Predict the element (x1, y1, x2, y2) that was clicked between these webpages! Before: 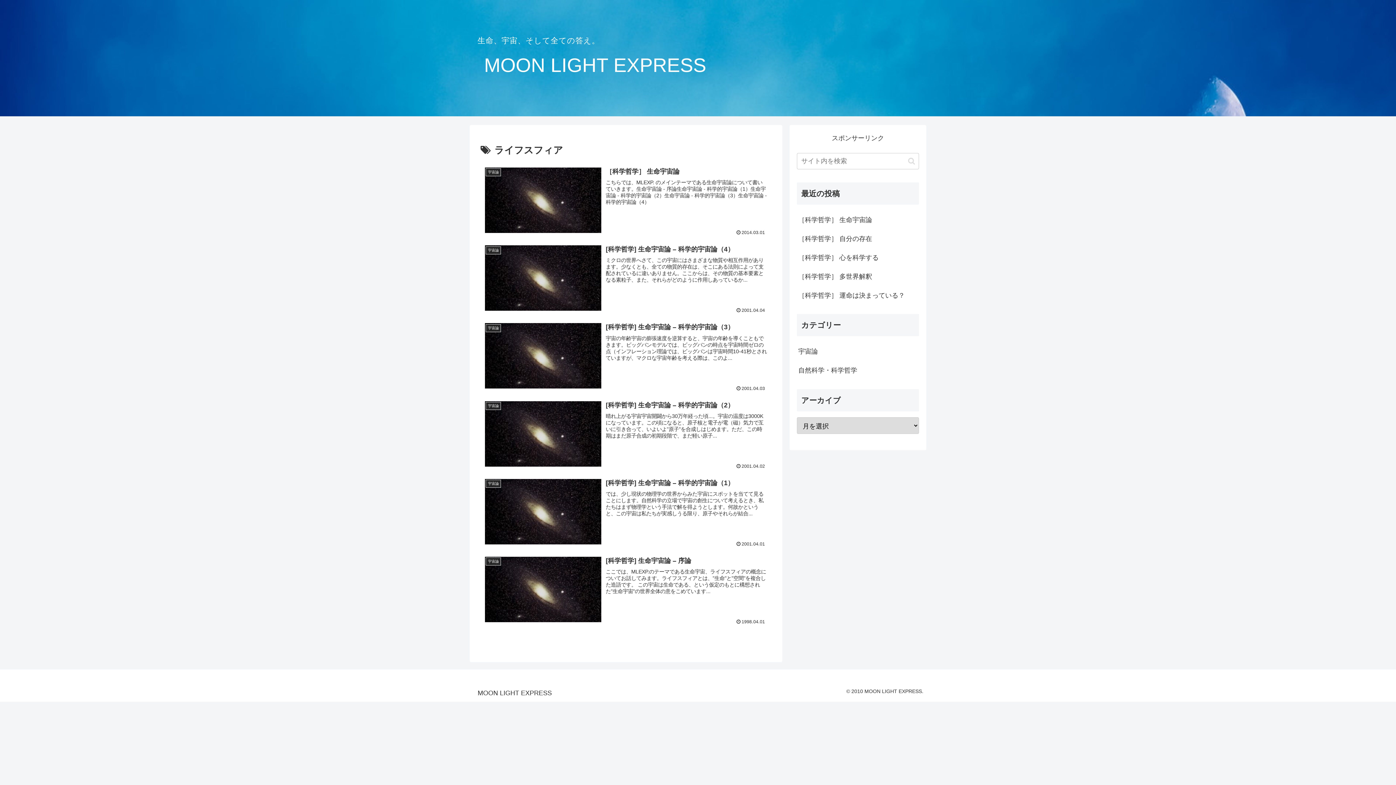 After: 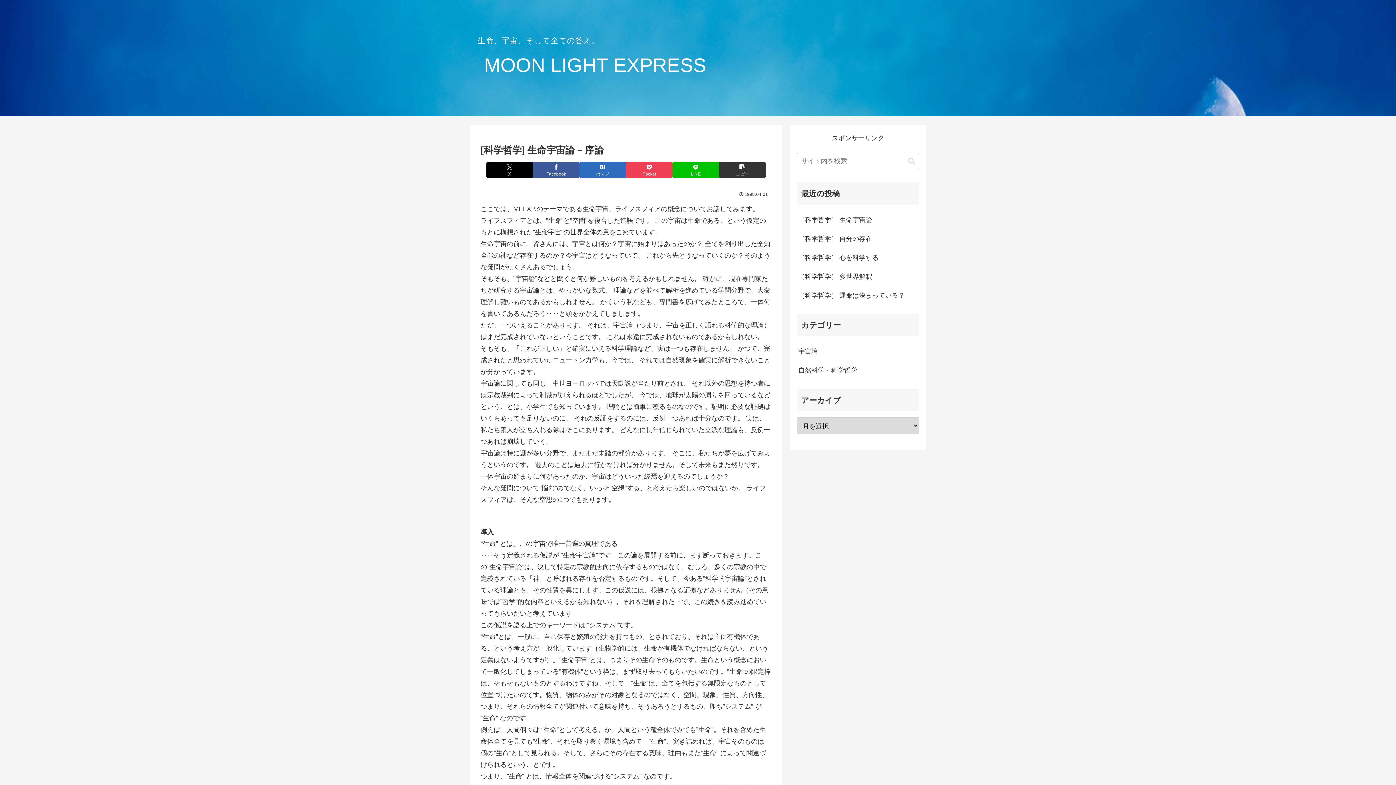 Action: bbox: (480, 551, 771, 629) label: 宇宙論
[科学哲学] 生命宇宙論 – 序論
ここでは、MLEXP.のテーマである生命宇宙、ライフスフィアの概念についてお話してみます。ライフスフィアとは、"生命"と"空間"を複合した造語です。 この宇宙は生命である、という仮定のもとに構想された"生命宇宙"の世界全体の意をこめています...
1998.04.01